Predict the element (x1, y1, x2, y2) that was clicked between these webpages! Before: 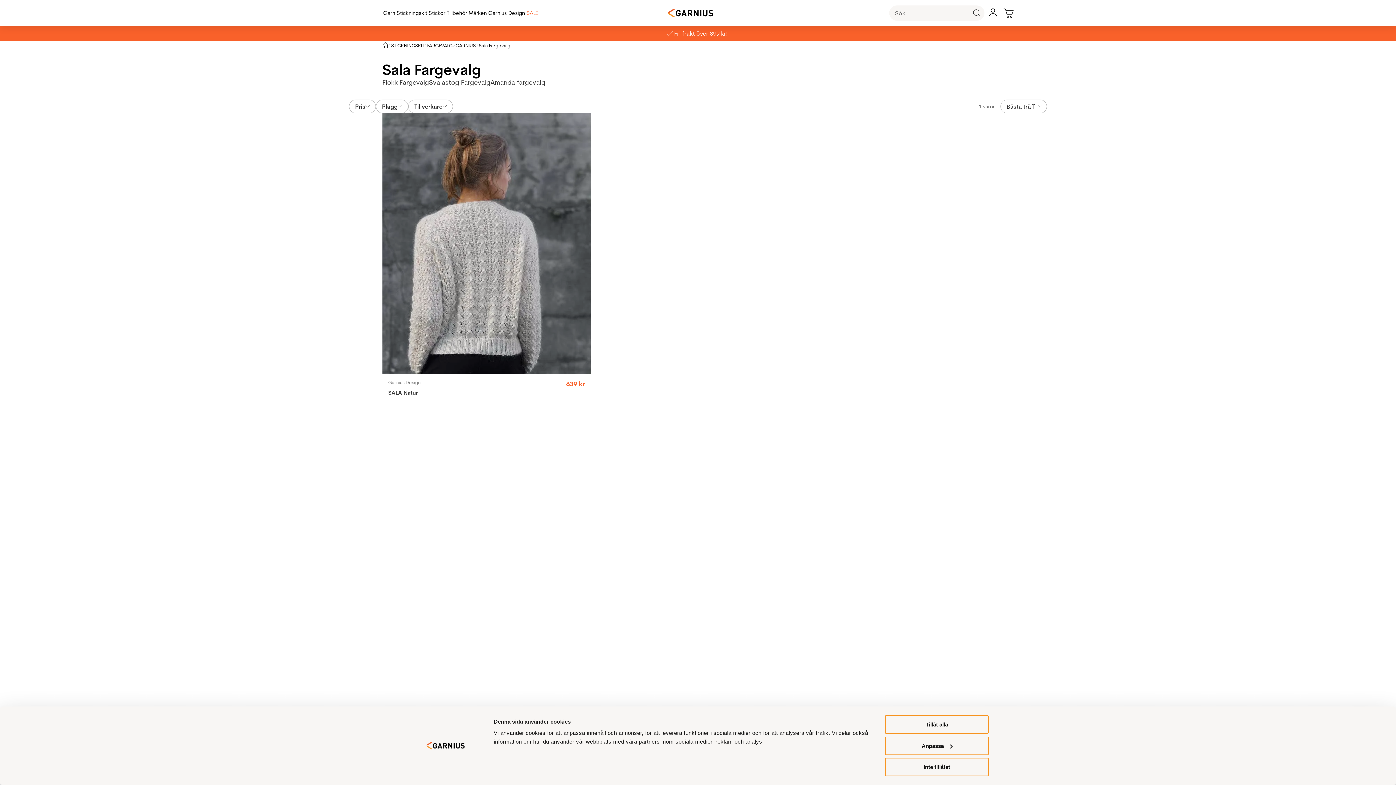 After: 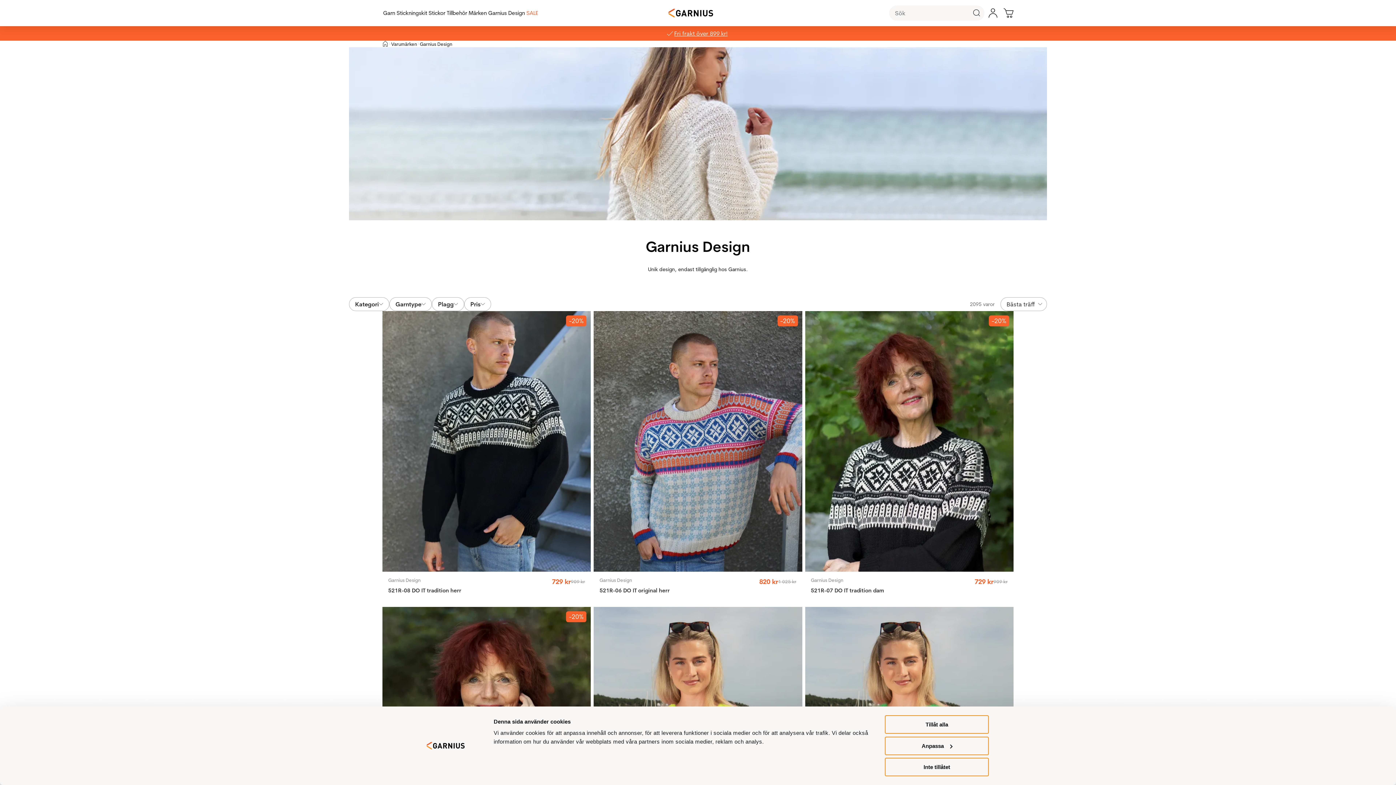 Action: bbox: (388, 379, 420, 385) label: Garnius Design